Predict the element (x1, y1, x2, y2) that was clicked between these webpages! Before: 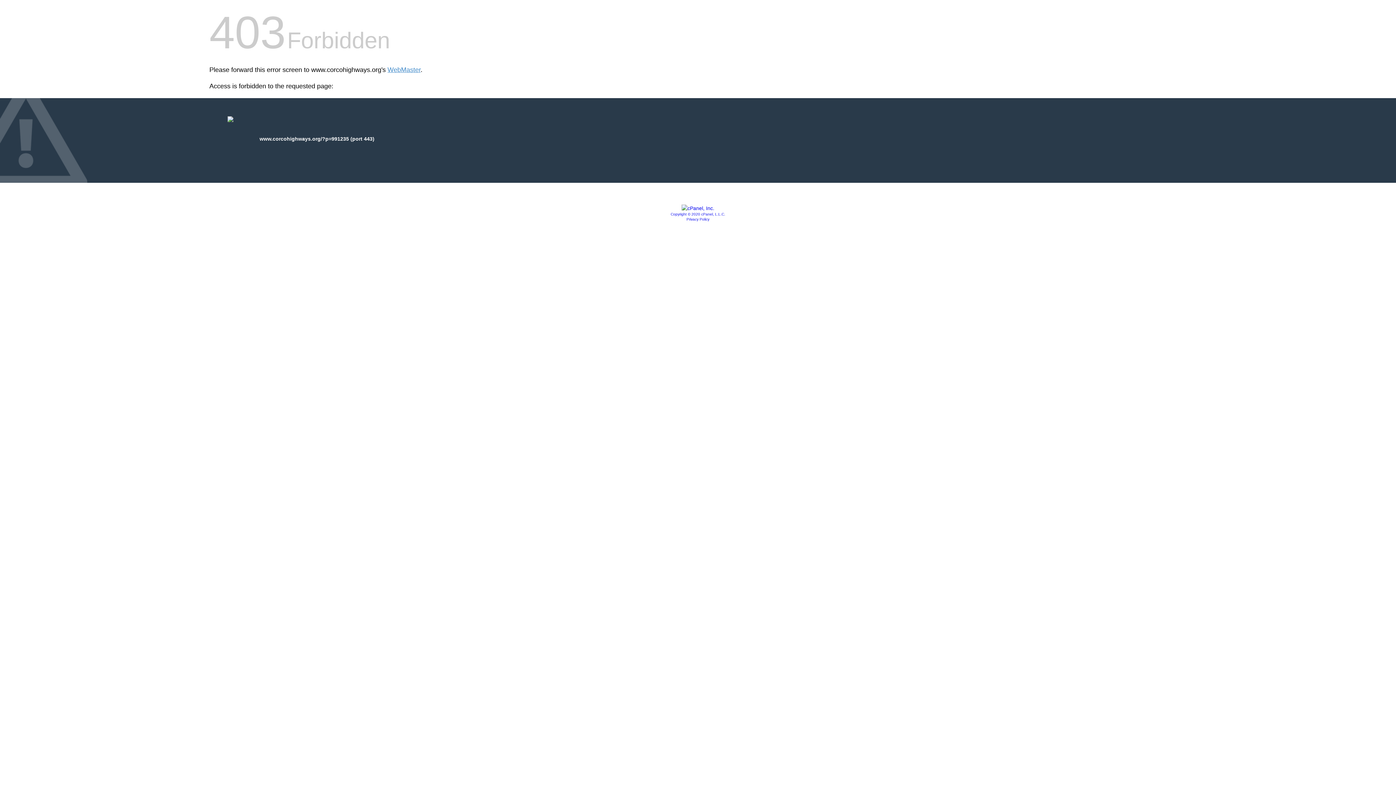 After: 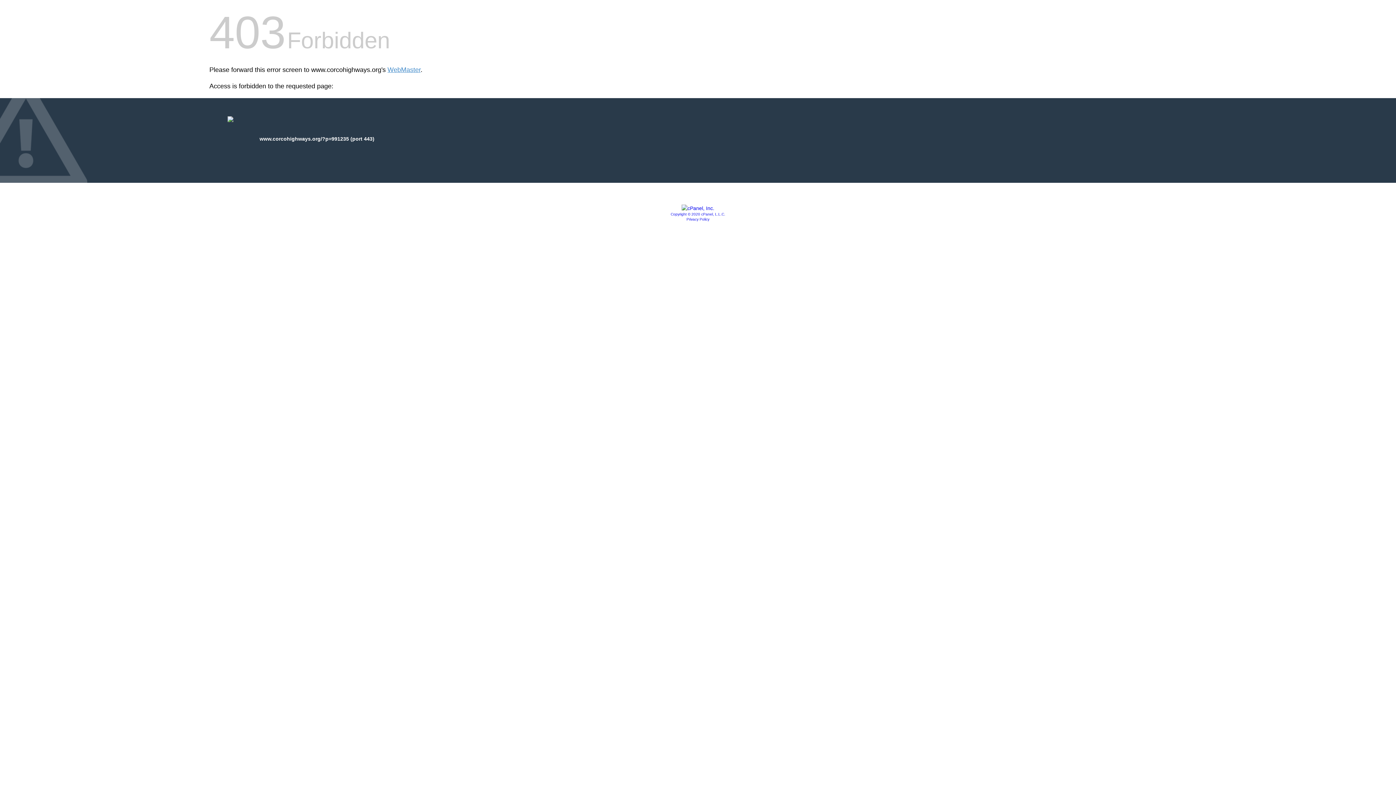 Action: label: Copyright © 2020 cPanel, L.L.C. bbox: (670, 212, 725, 216)